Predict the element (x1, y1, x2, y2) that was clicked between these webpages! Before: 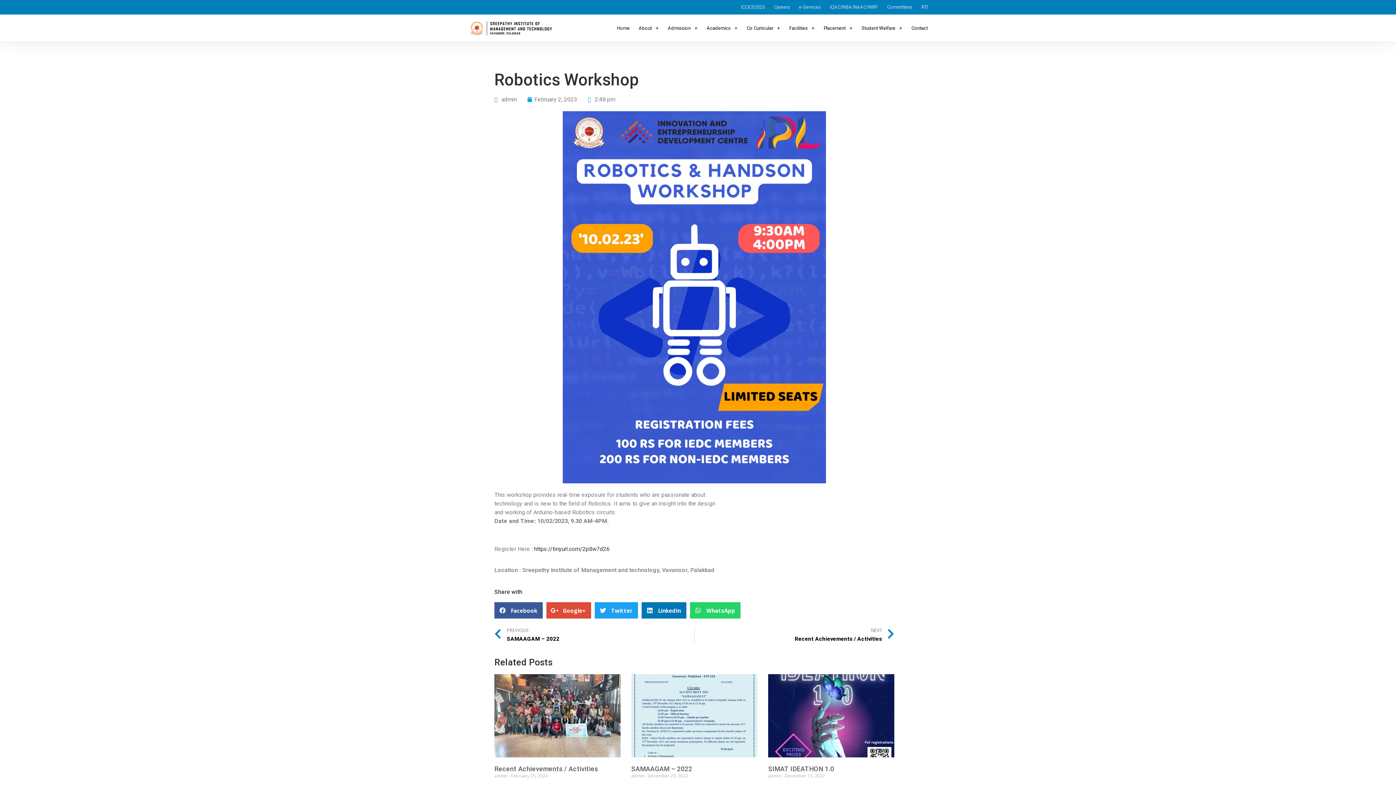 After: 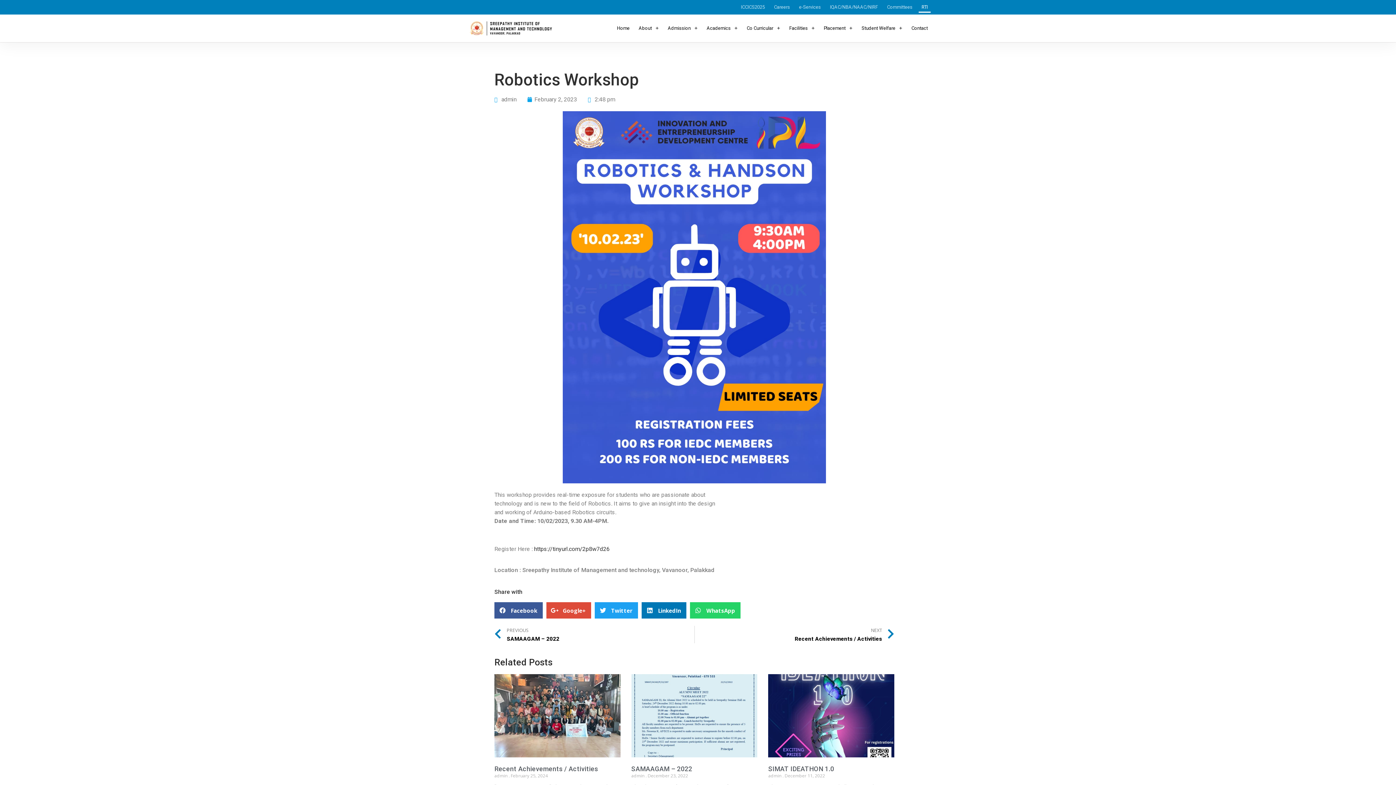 Action: label: RTI bbox: (918, 1, 930, 12)